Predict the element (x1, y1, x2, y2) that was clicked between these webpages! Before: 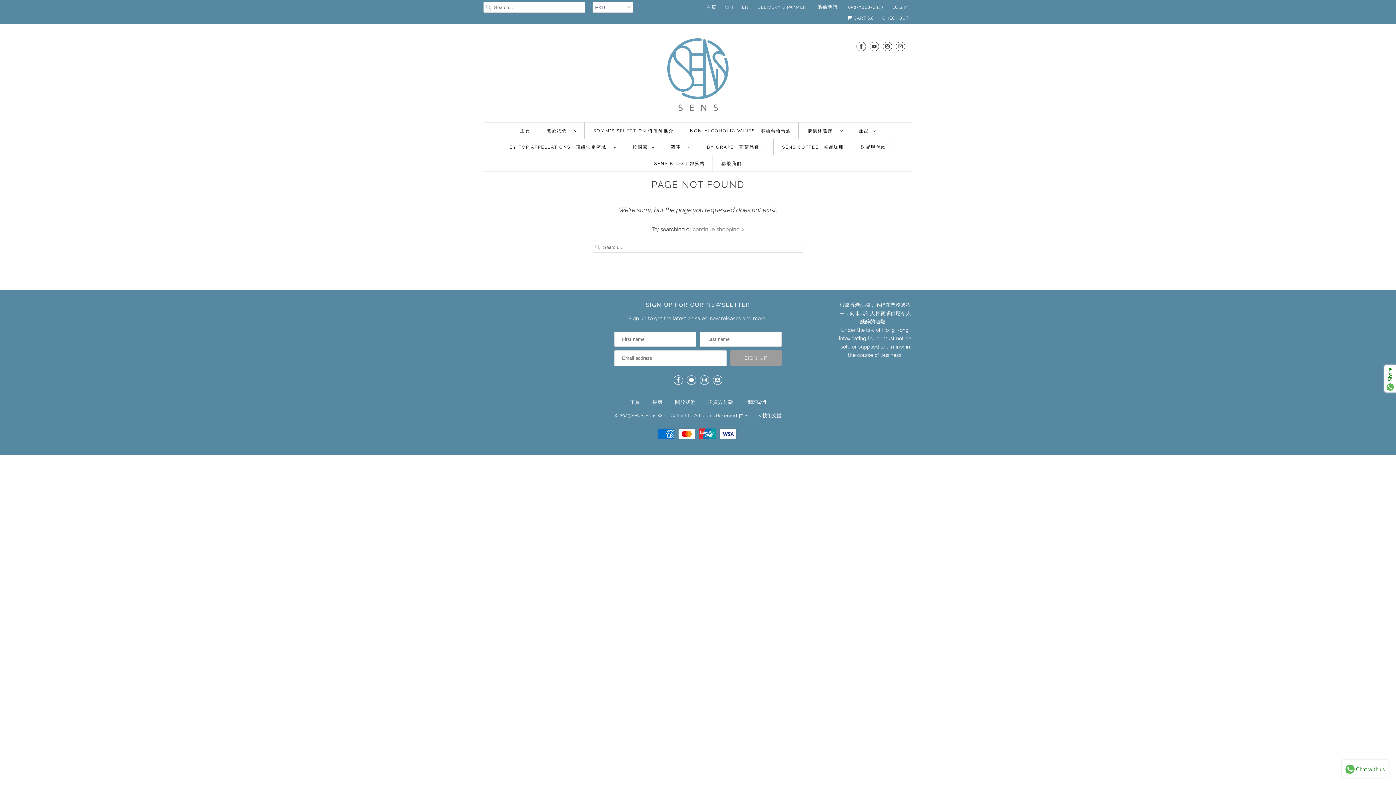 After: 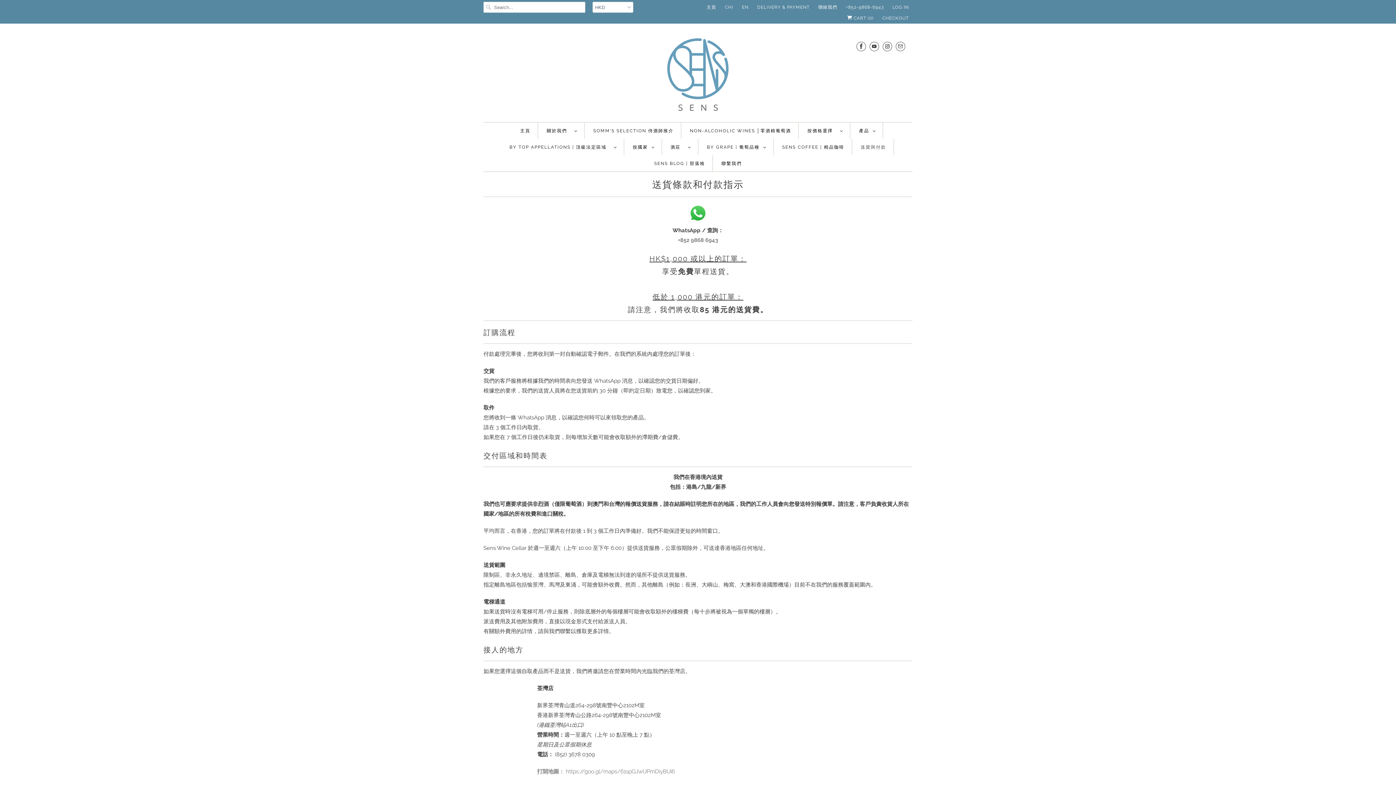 Action: bbox: (860, 142, 886, 152) label: 送貨與付款